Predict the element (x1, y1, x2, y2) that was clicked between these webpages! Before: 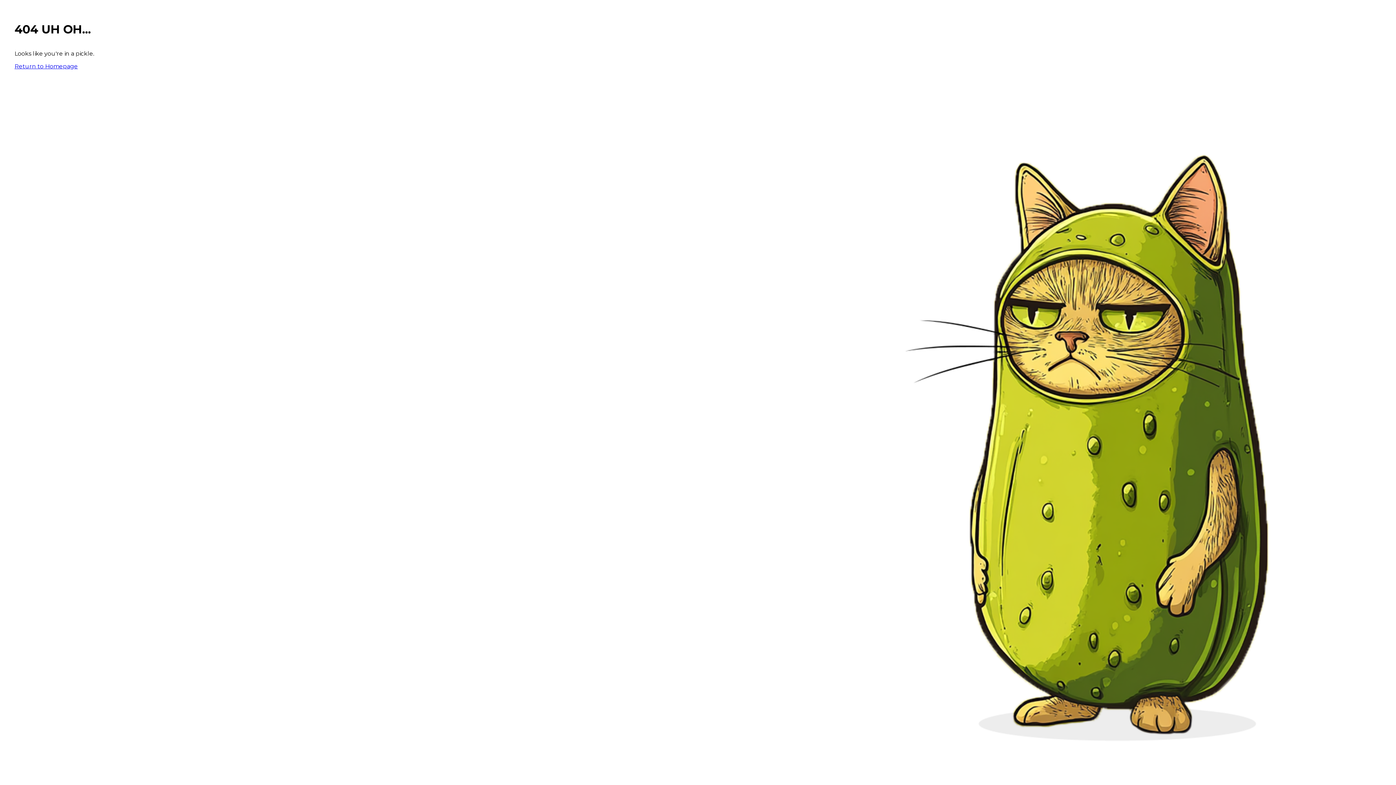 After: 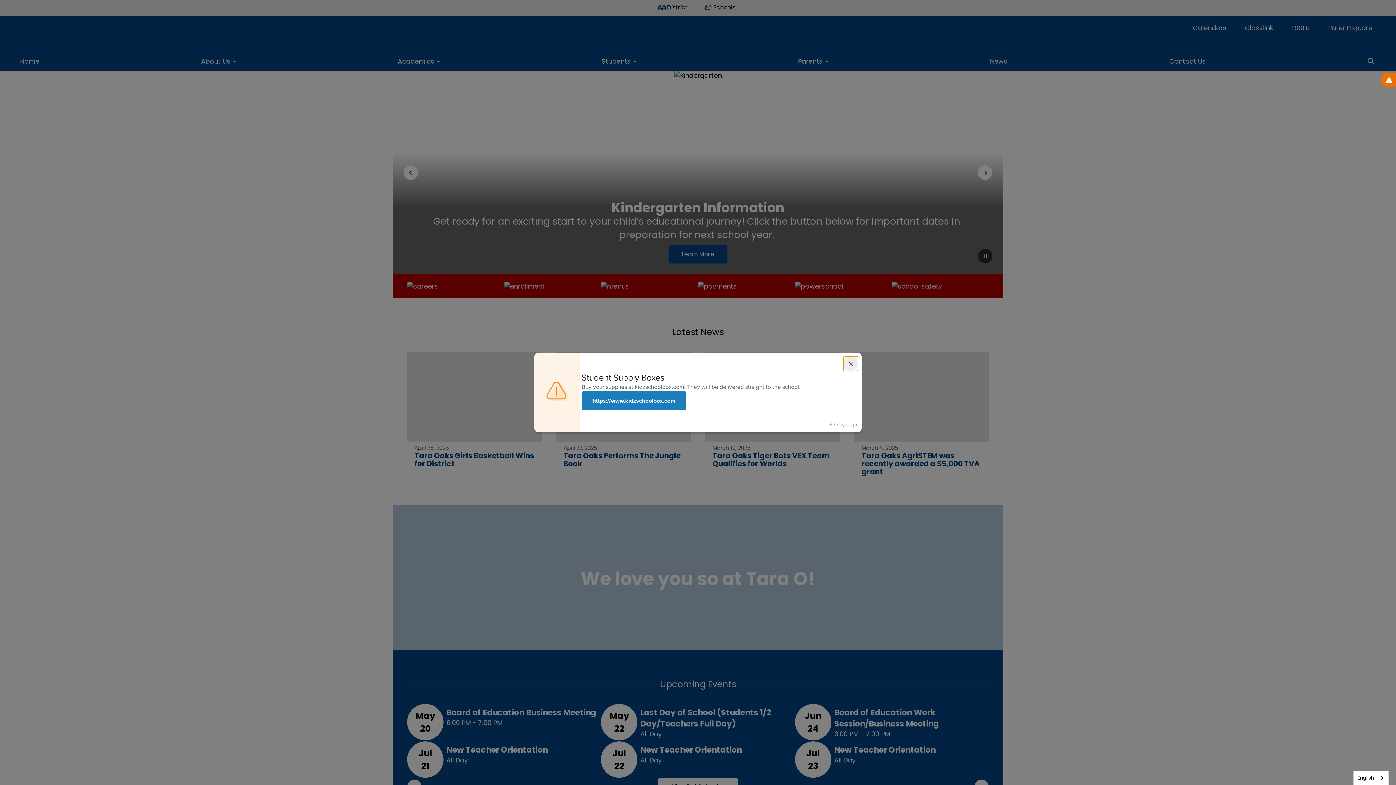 Action: label: Return to Homepage bbox: (14, 62, 77, 69)